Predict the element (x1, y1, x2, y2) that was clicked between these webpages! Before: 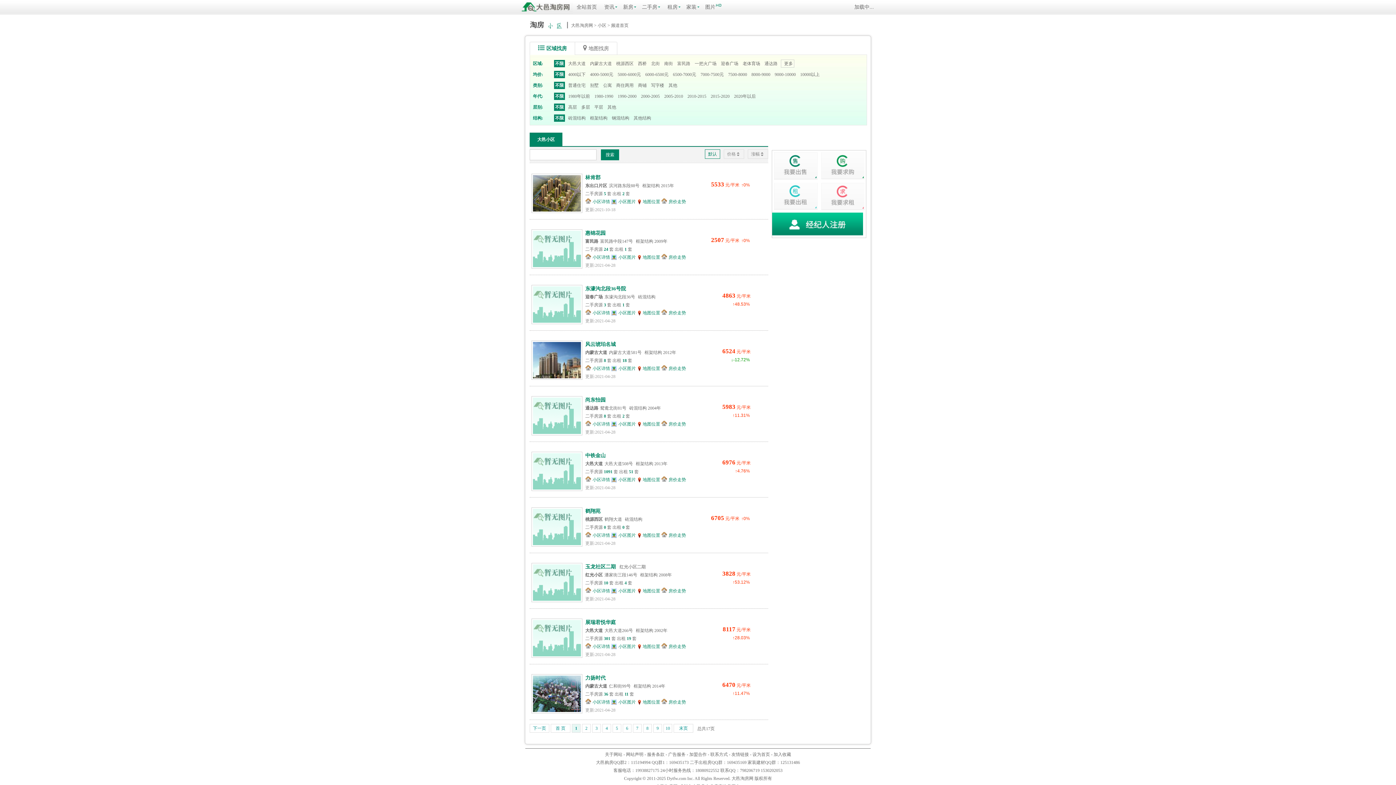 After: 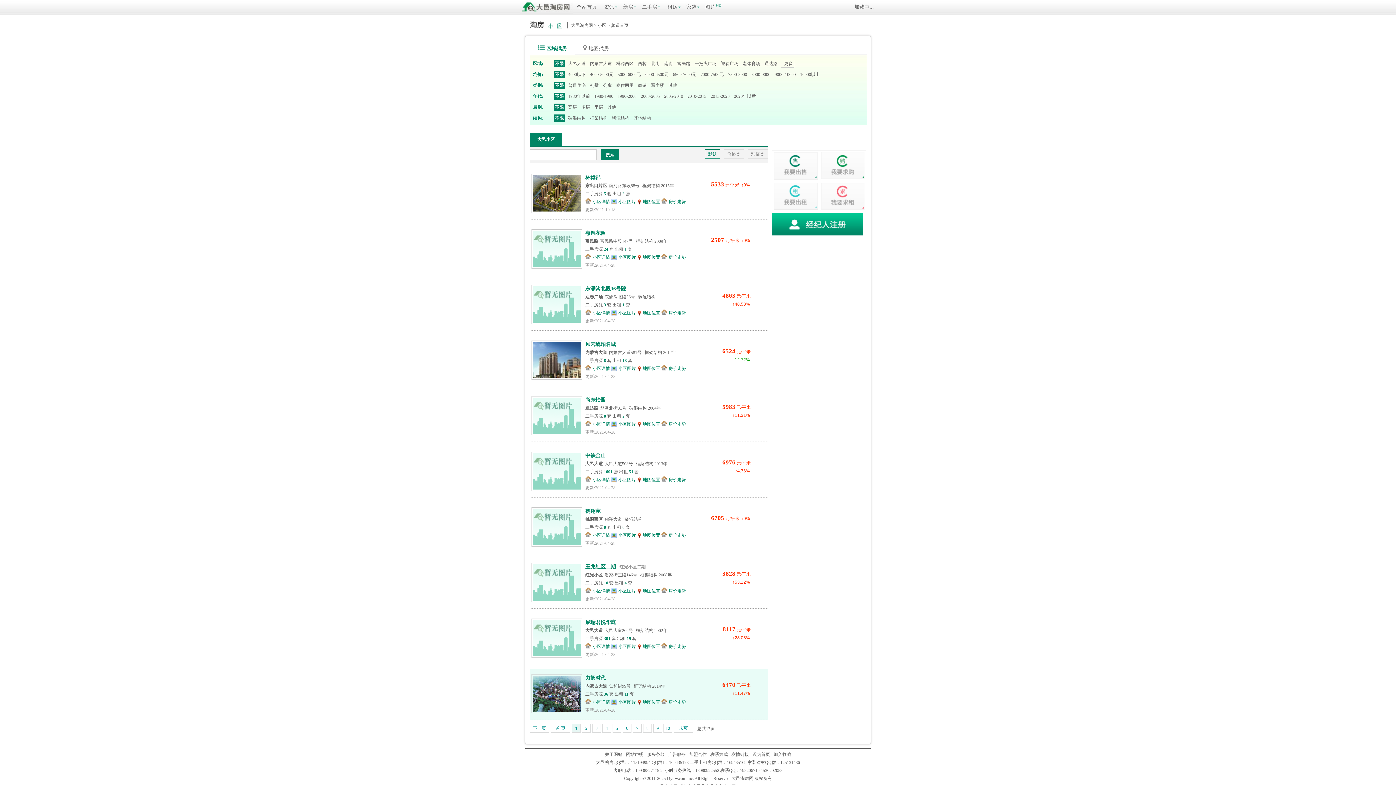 Action: bbox: (533, 708, 581, 713)